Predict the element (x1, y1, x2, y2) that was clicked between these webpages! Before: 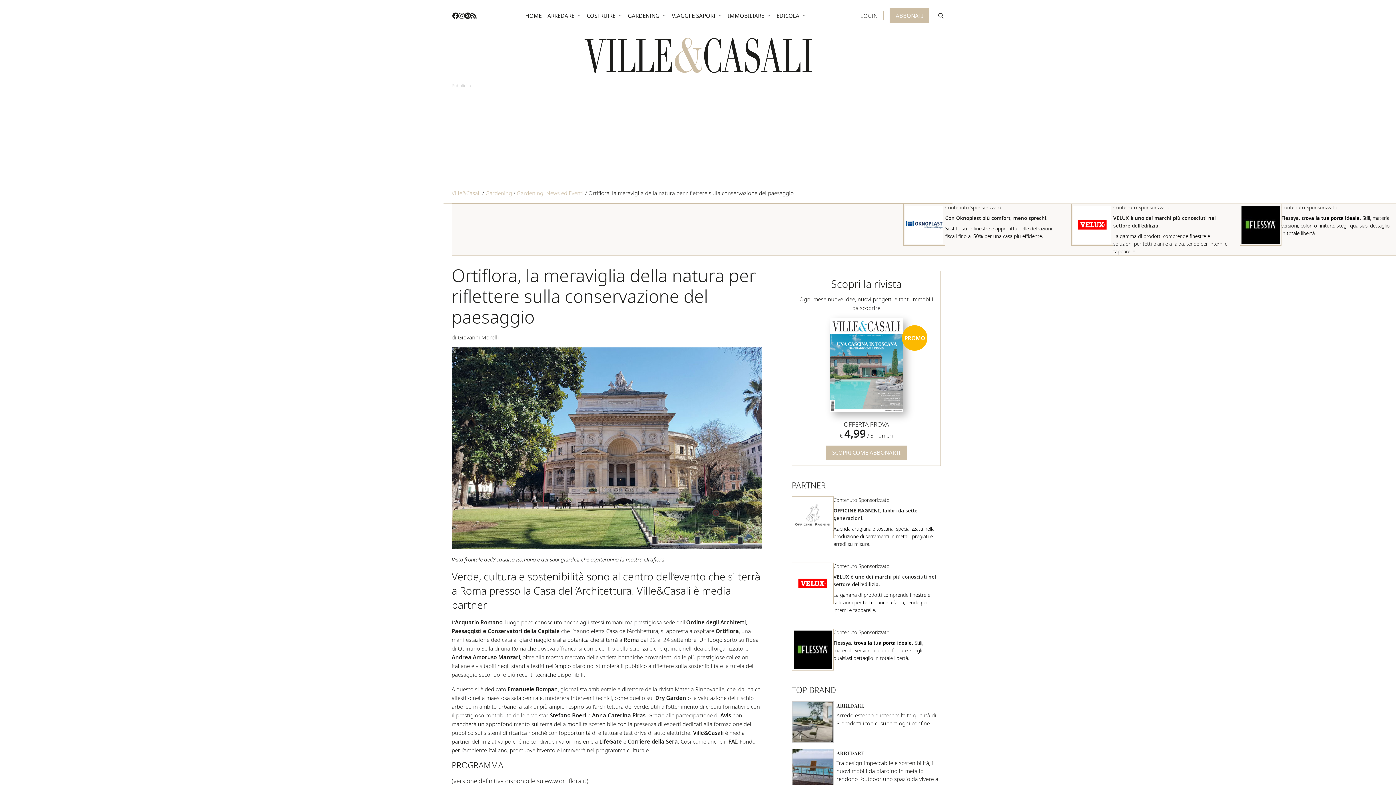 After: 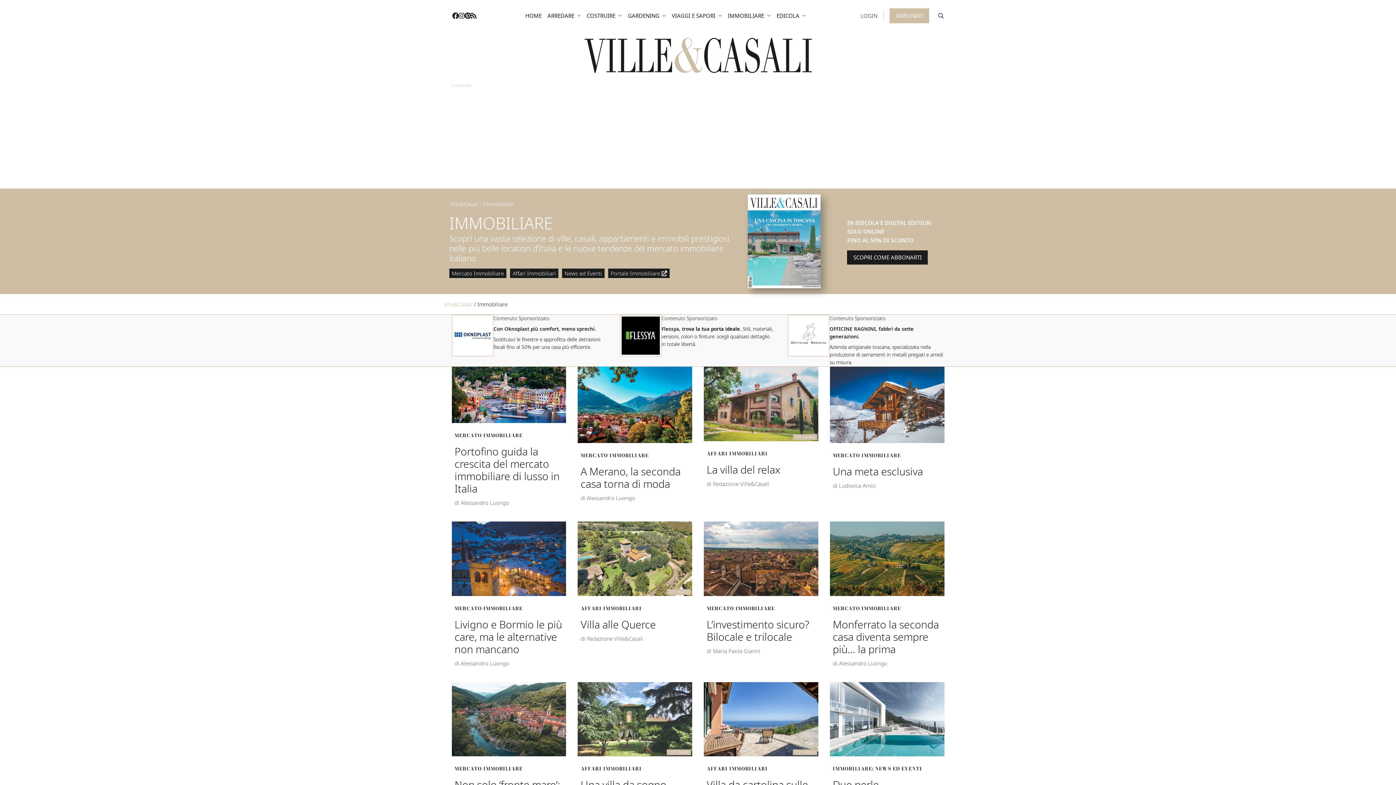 Action: bbox: (725, 8, 773, 22) label: IMMOBILIARE